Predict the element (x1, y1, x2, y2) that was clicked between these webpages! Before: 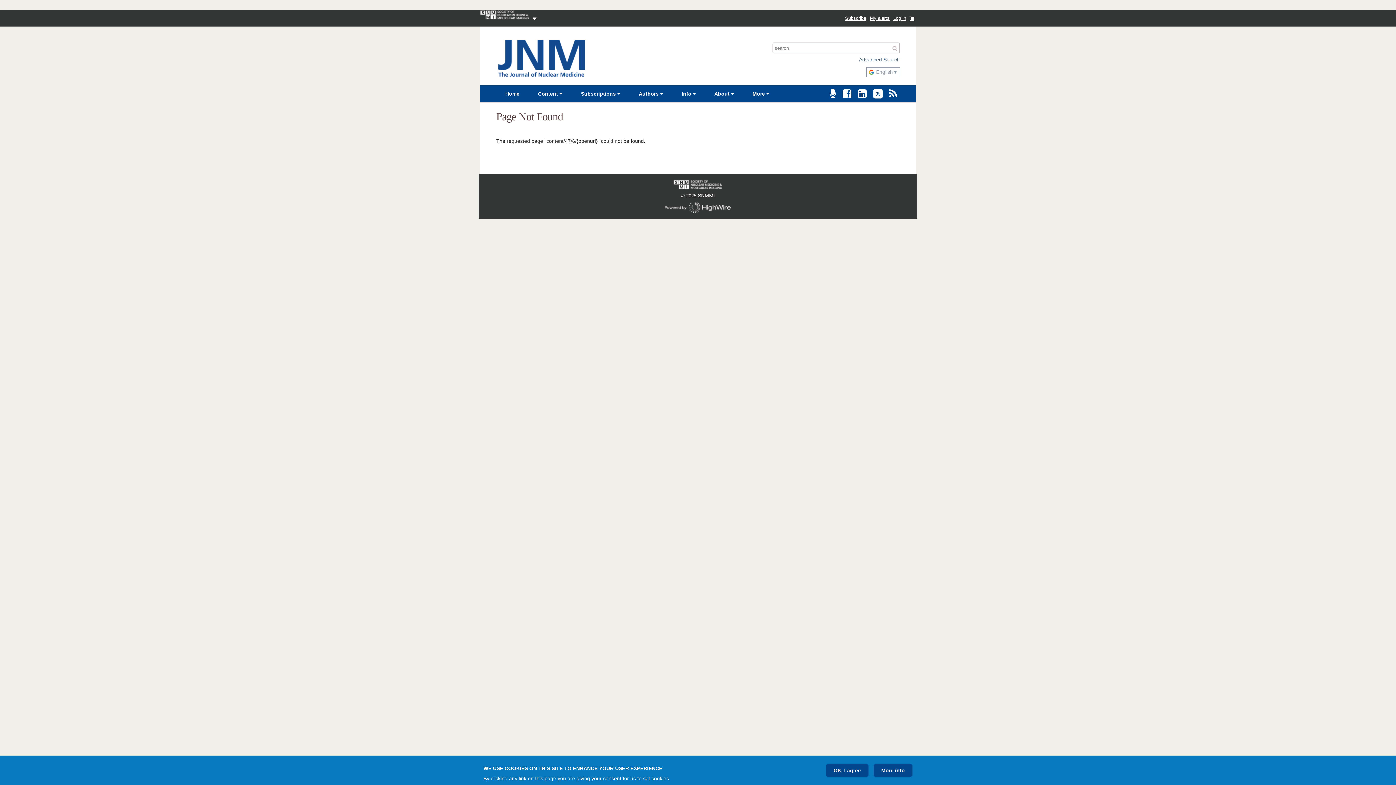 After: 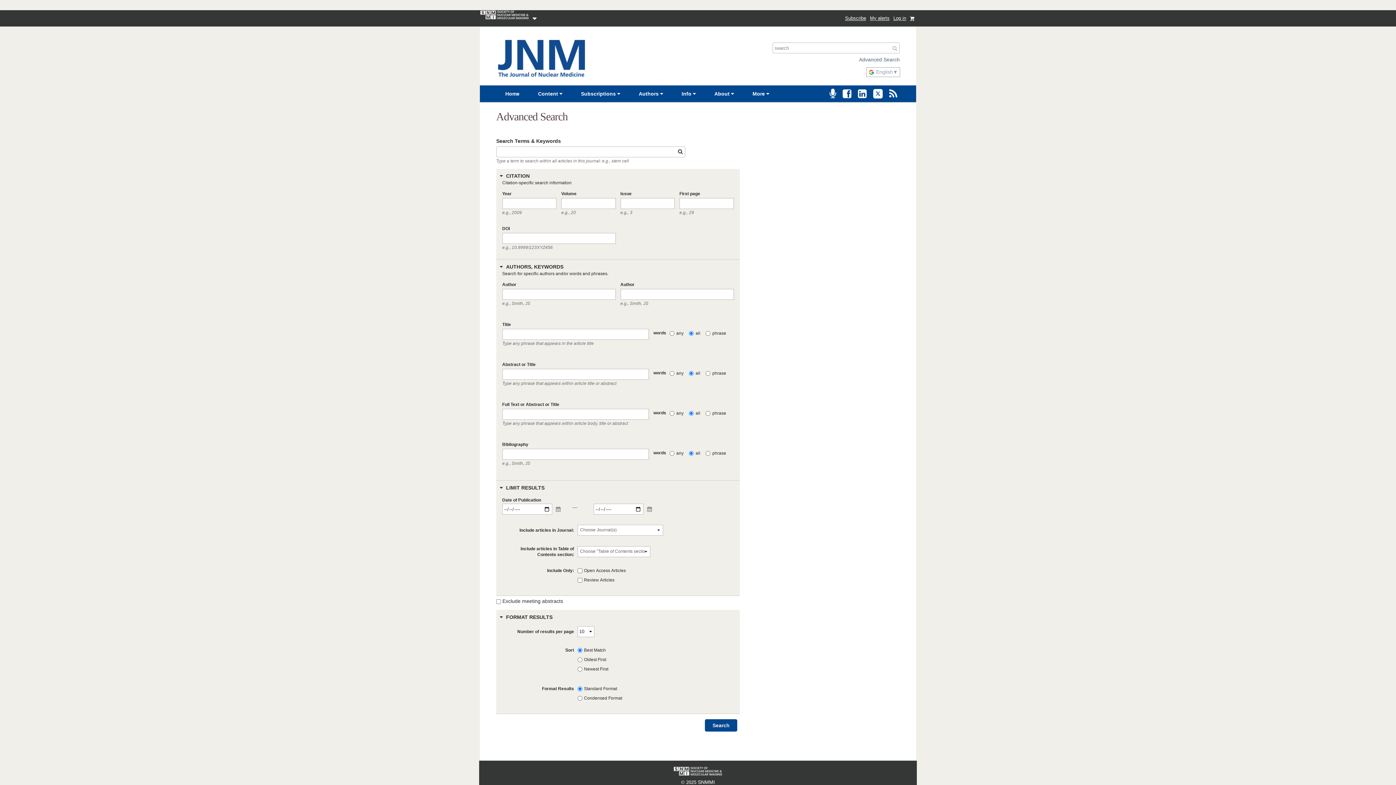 Action: label: Advanced Search bbox: (859, 56, 900, 62)